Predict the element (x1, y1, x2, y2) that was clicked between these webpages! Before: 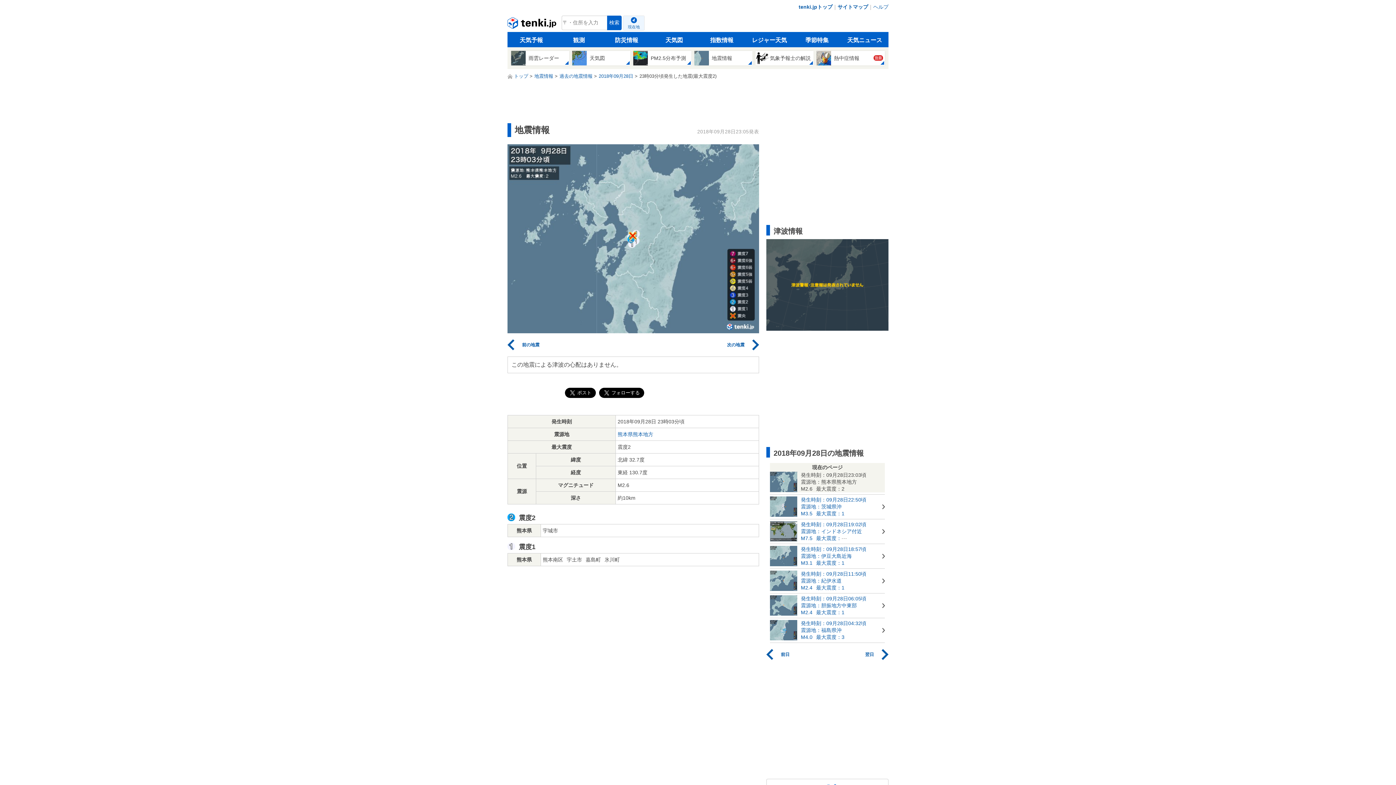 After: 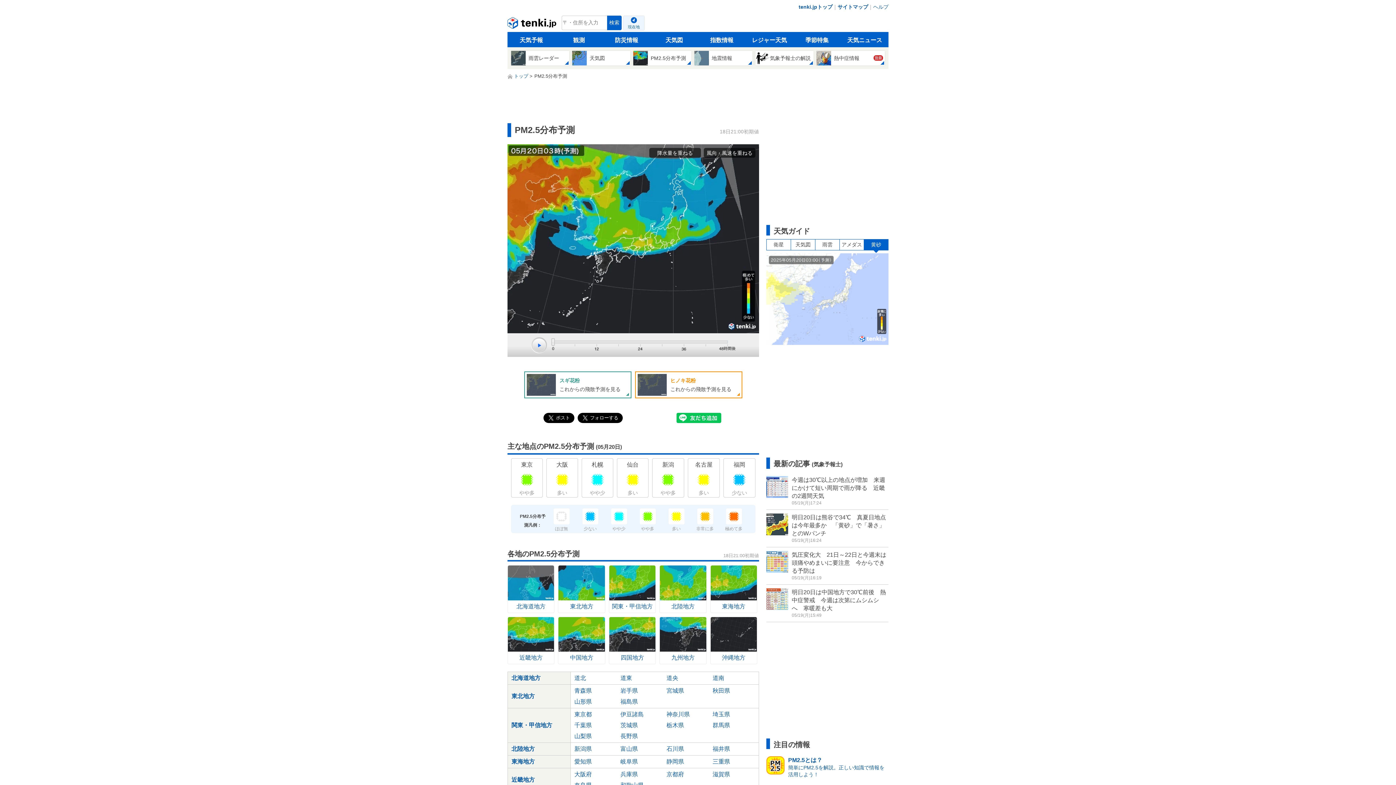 Action: label: PM2.5分布予測 bbox: (633, 50, 691, 65)